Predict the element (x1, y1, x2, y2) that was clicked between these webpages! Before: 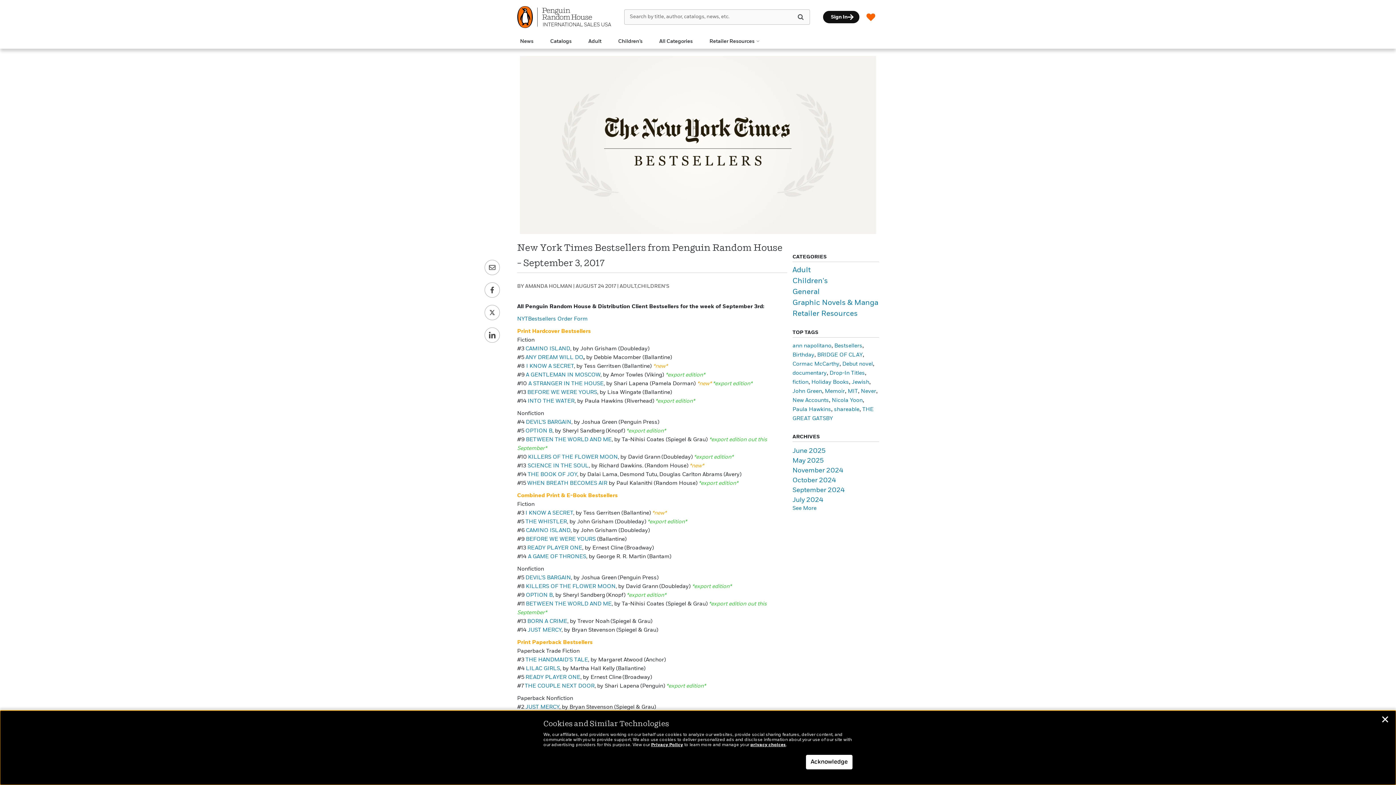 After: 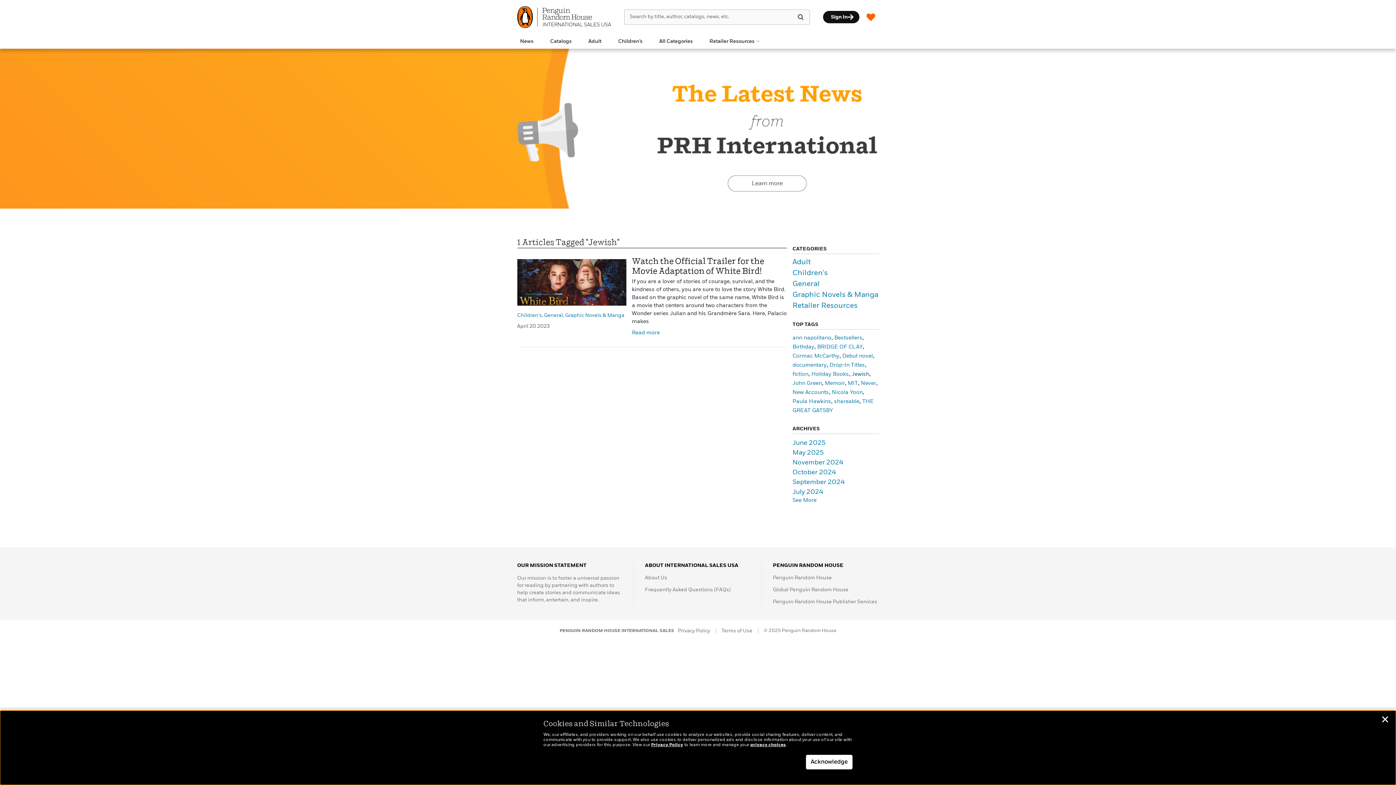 Action: label: Jewish (1 item) bbox: (852, 379, 869, 385)